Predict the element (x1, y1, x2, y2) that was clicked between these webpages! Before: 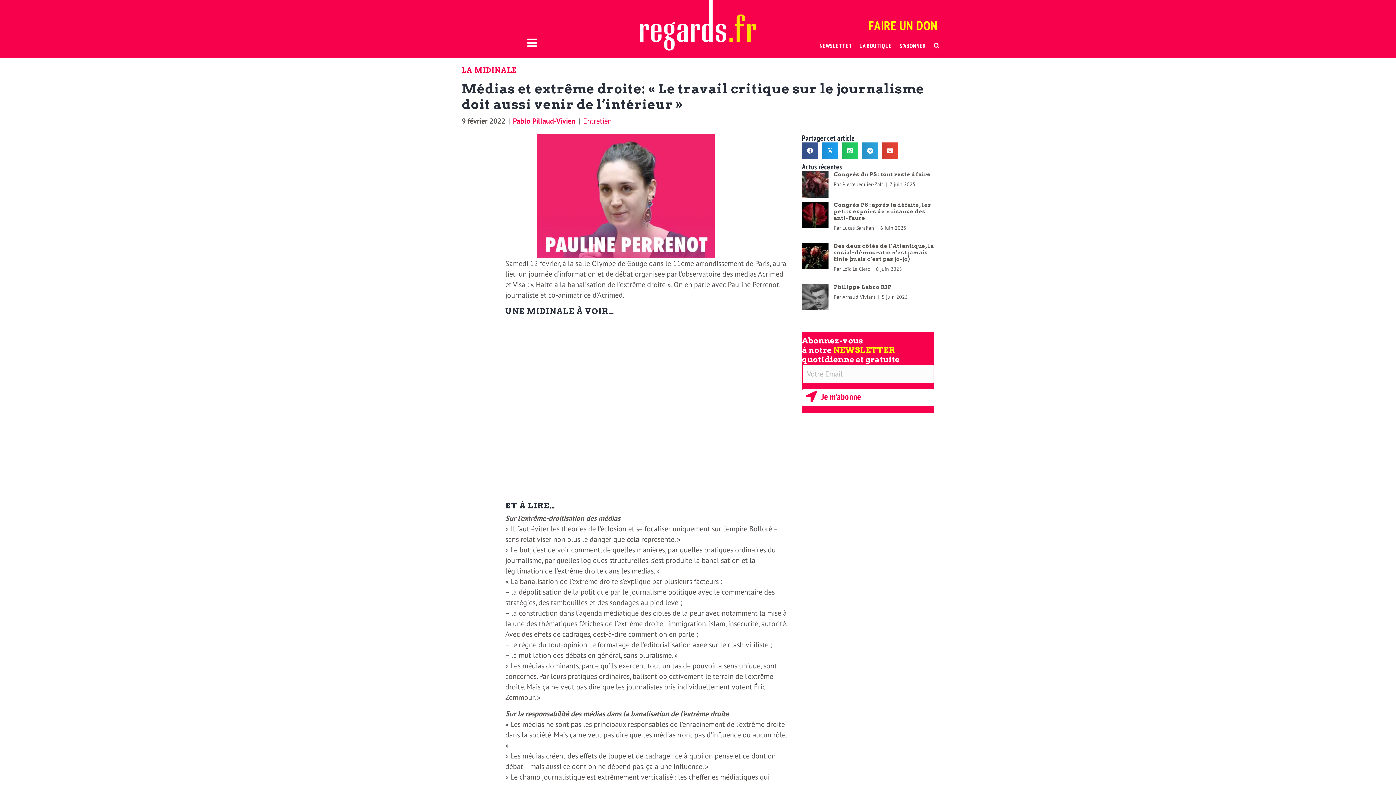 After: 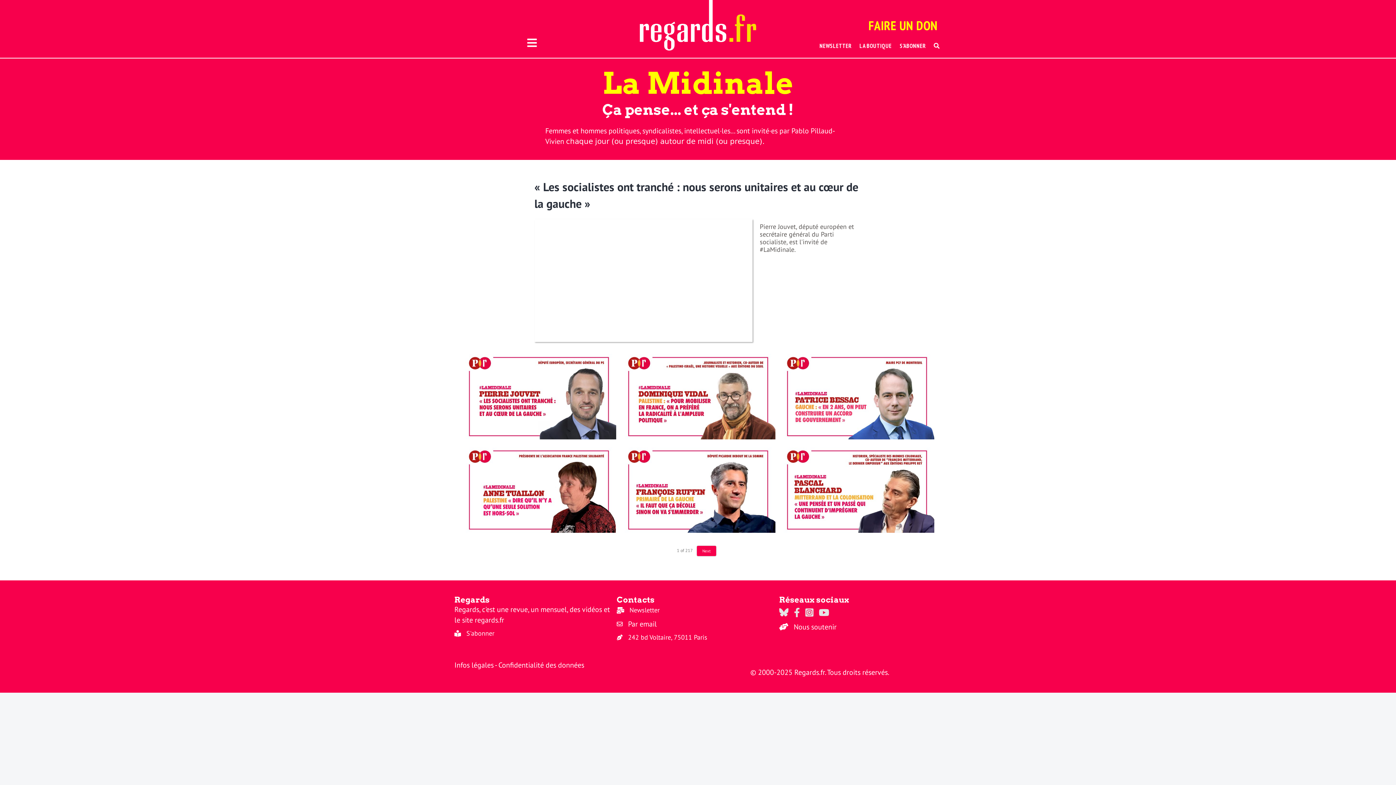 Action: label: LA MIDINALE bbox: (461, 65, 517, 74)